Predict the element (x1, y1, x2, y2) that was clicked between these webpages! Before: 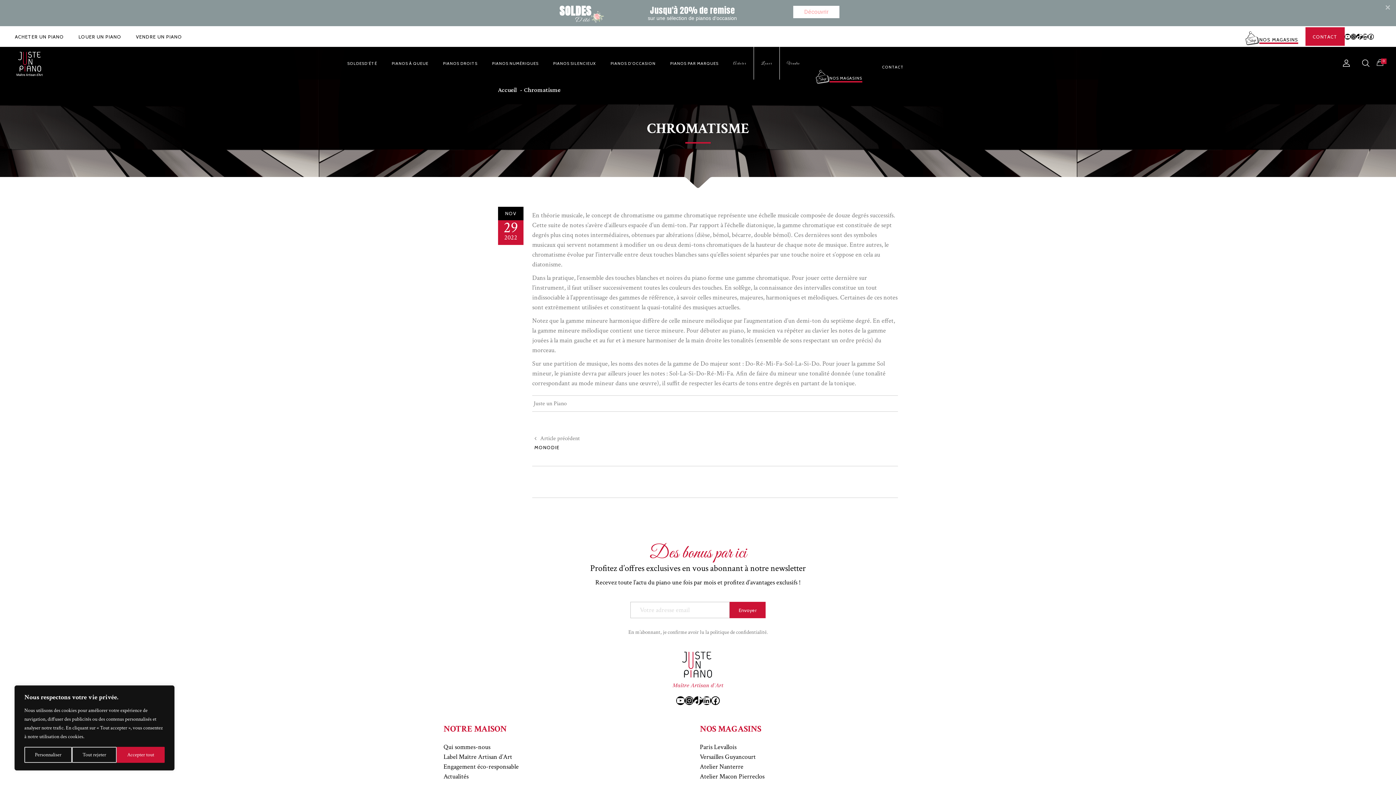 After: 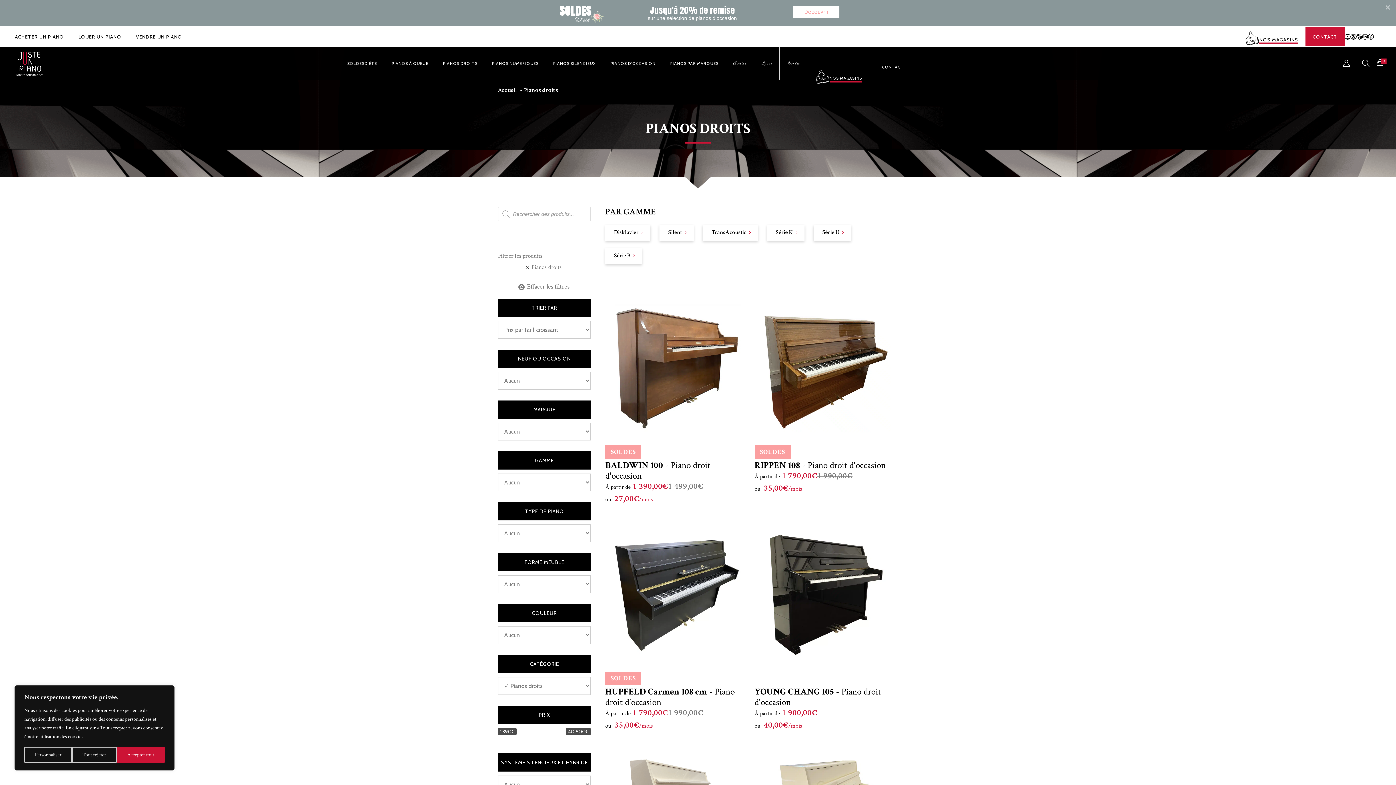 Action: label: PIANOS DROITS bbox: (435, 46, 484, 79)